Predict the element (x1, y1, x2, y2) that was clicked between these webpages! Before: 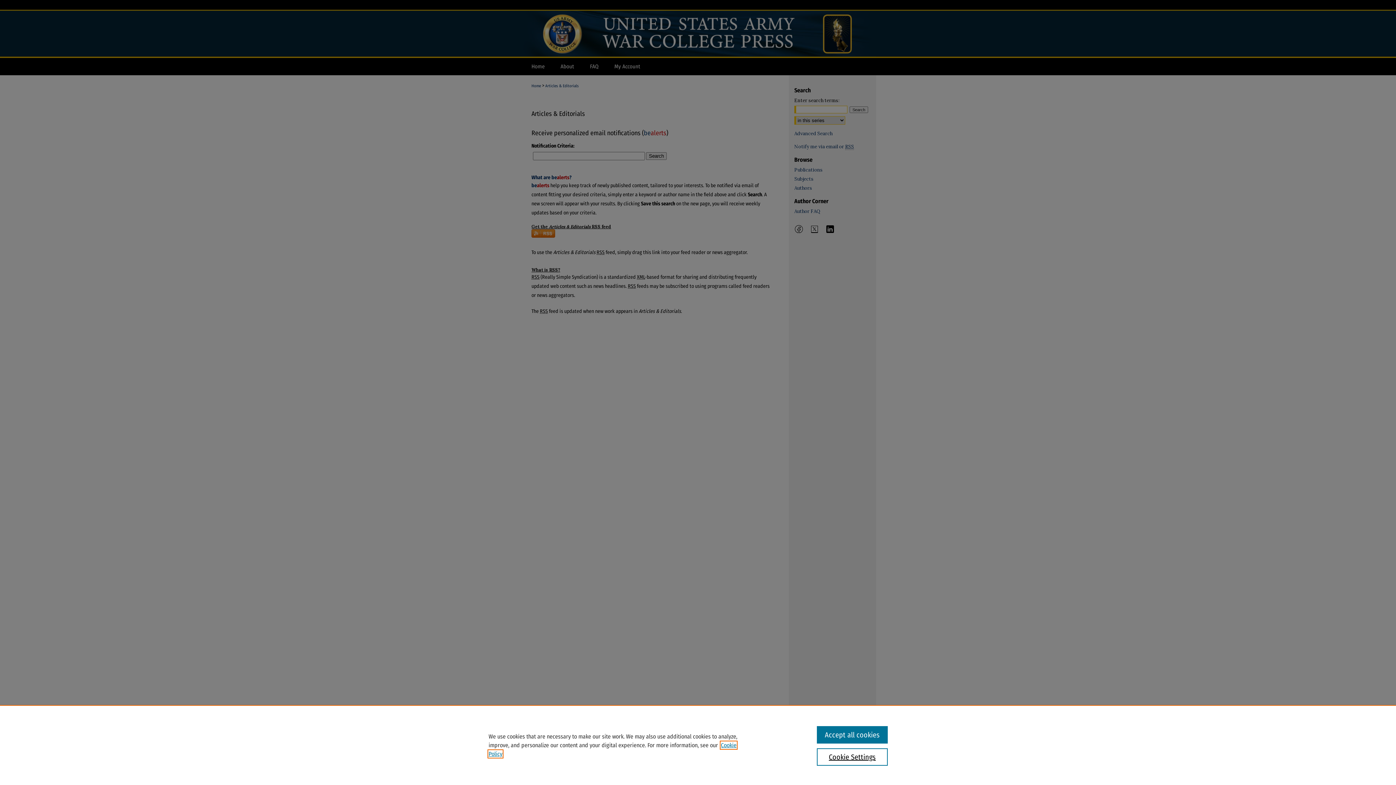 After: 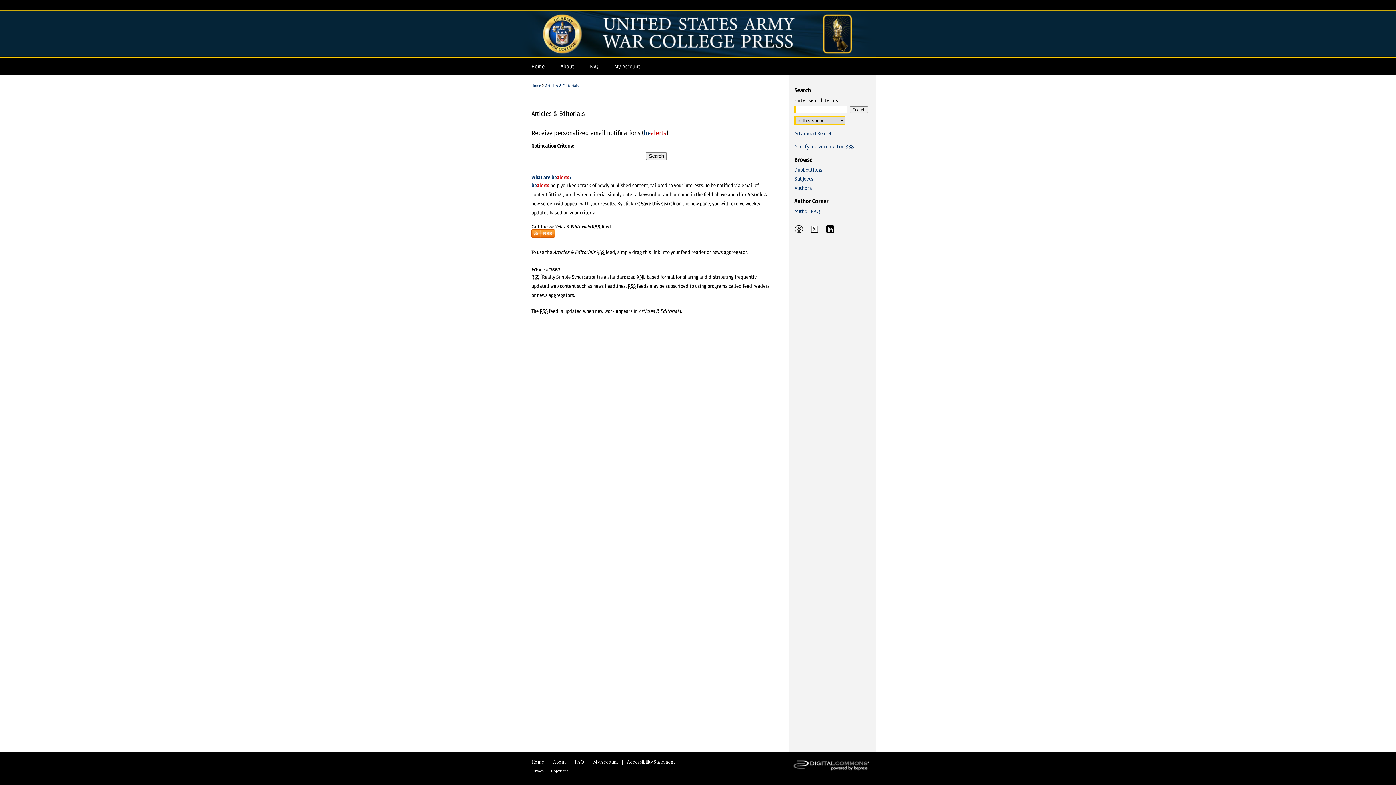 Action: label: Accept all cookies bbox: (817, 726, 887, 744)